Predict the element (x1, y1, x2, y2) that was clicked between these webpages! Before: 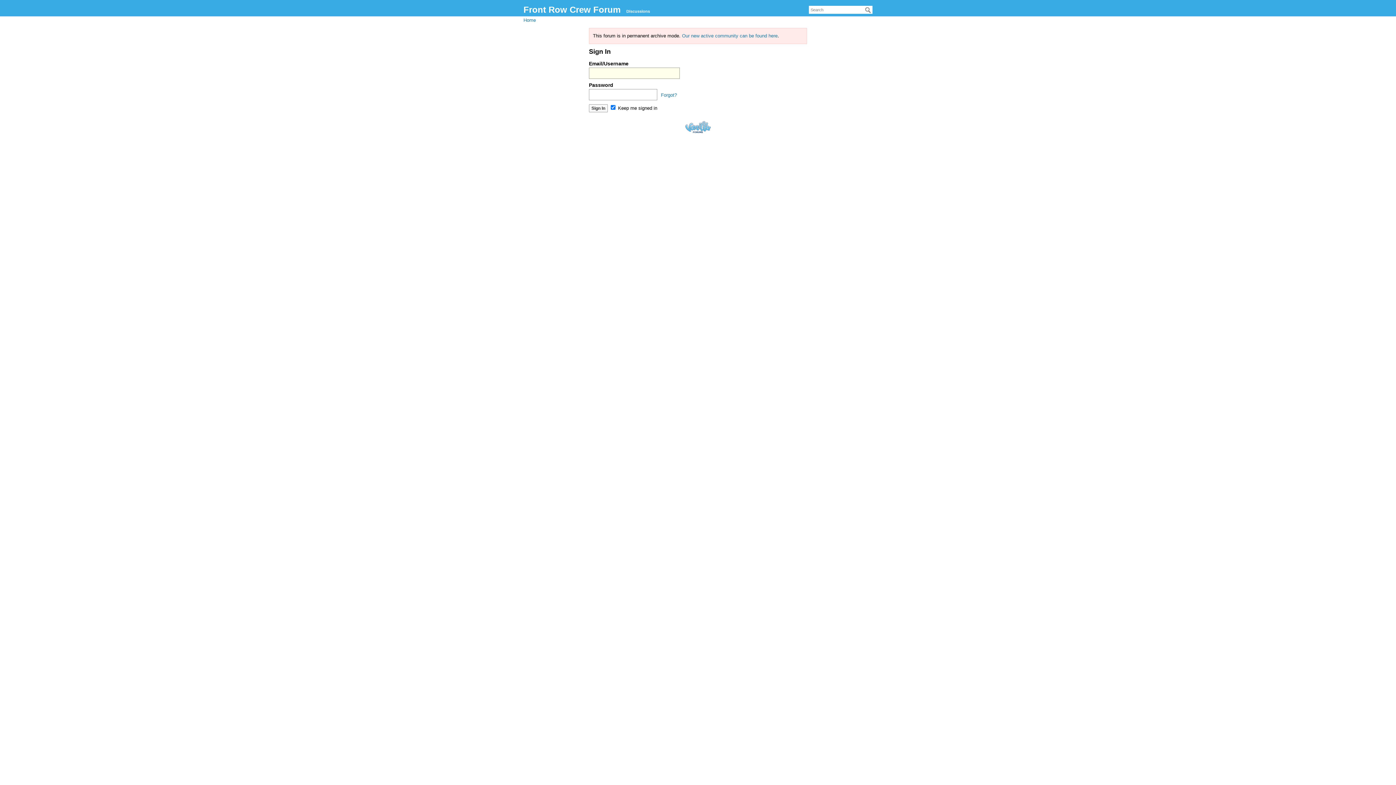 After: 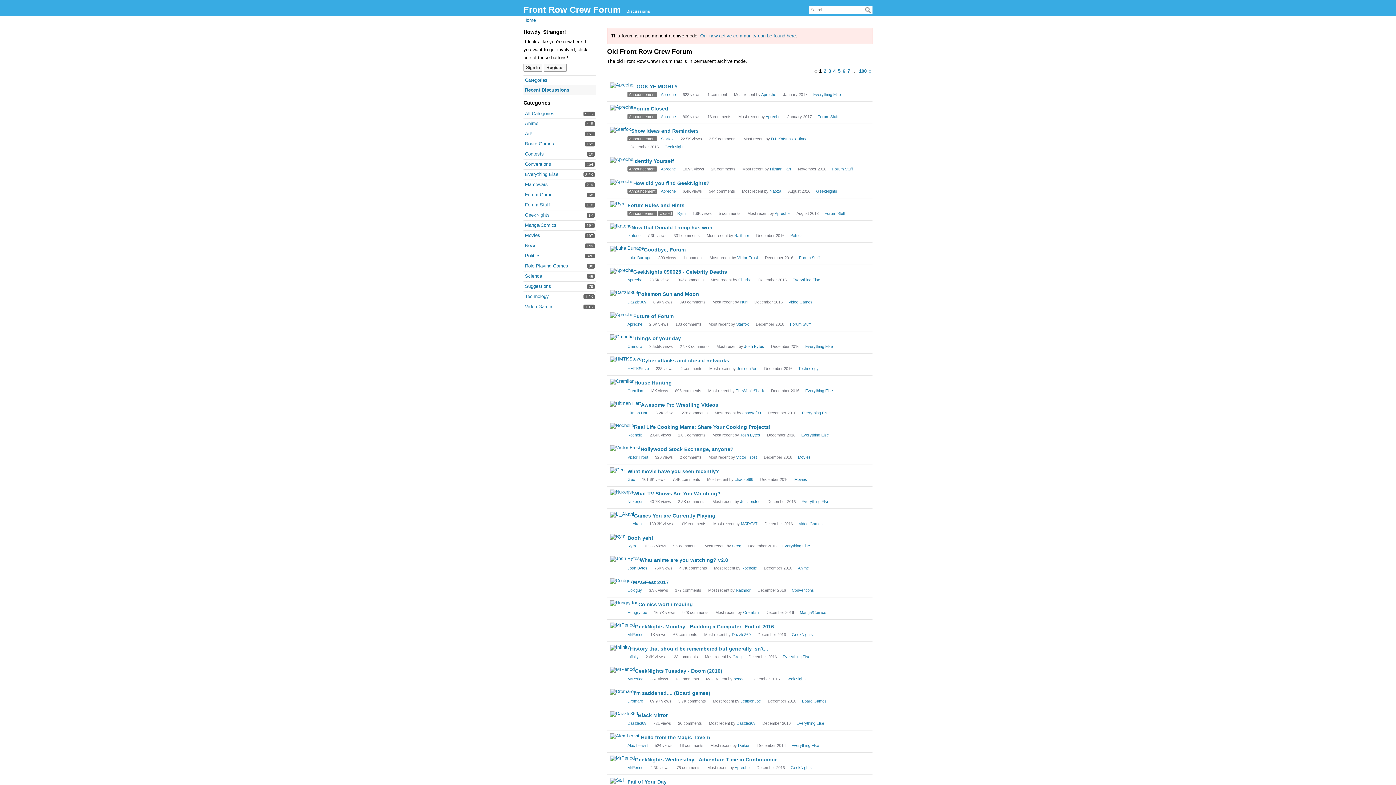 Action: label: Discussions bbox: (624, 6, 652, 15)